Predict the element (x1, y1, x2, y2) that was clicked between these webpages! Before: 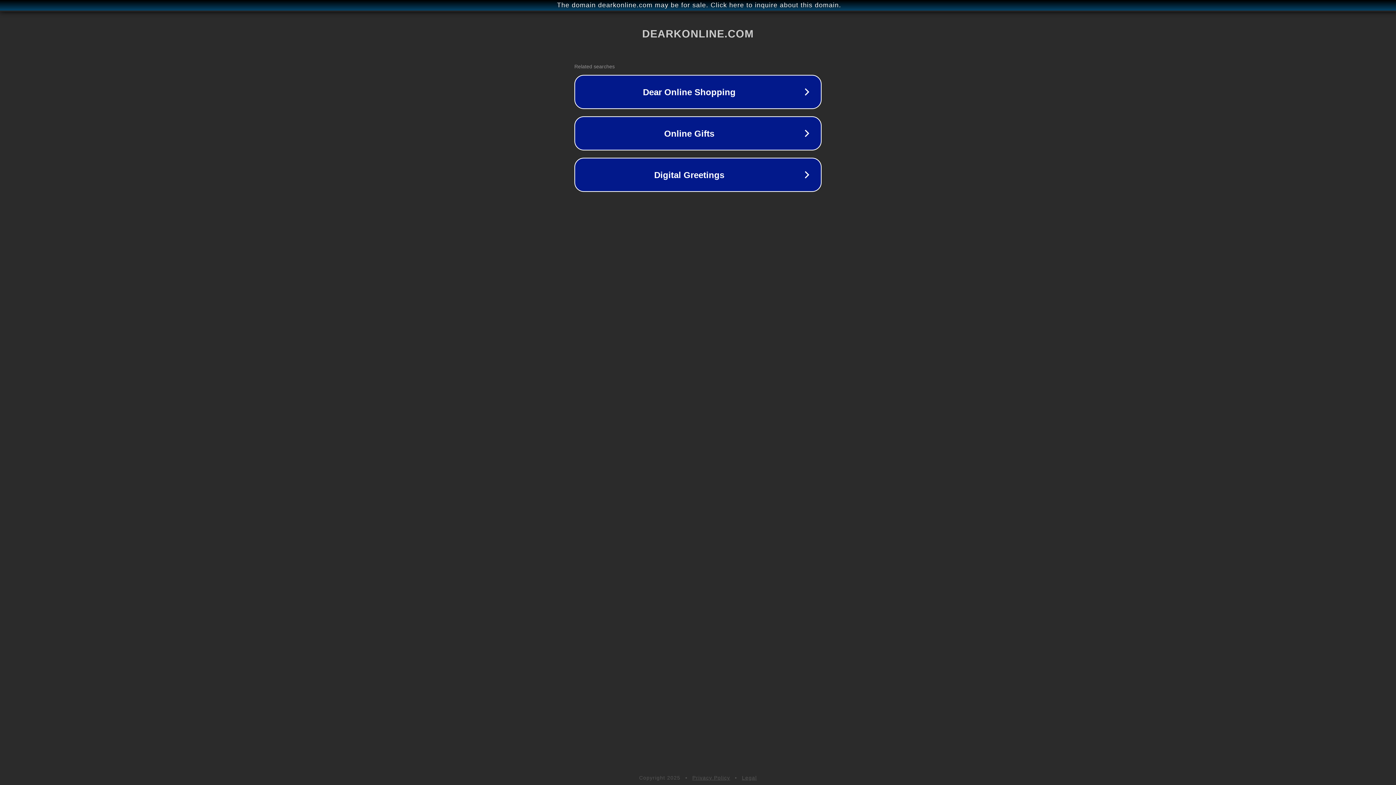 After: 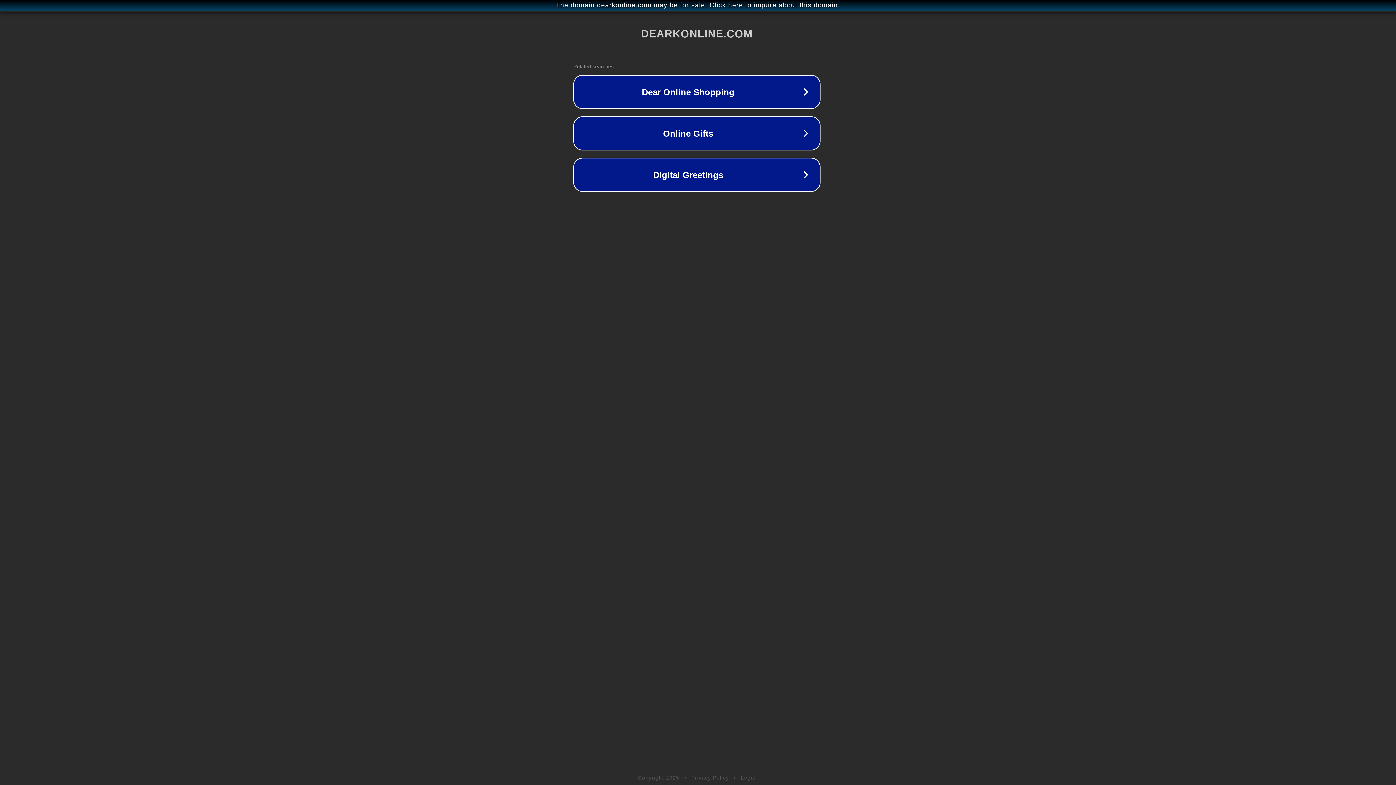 Action: label: The domain dearkonline.com may be for sale. Click here to inquire about this domain. bbox: (1, 1, 1397, 9)